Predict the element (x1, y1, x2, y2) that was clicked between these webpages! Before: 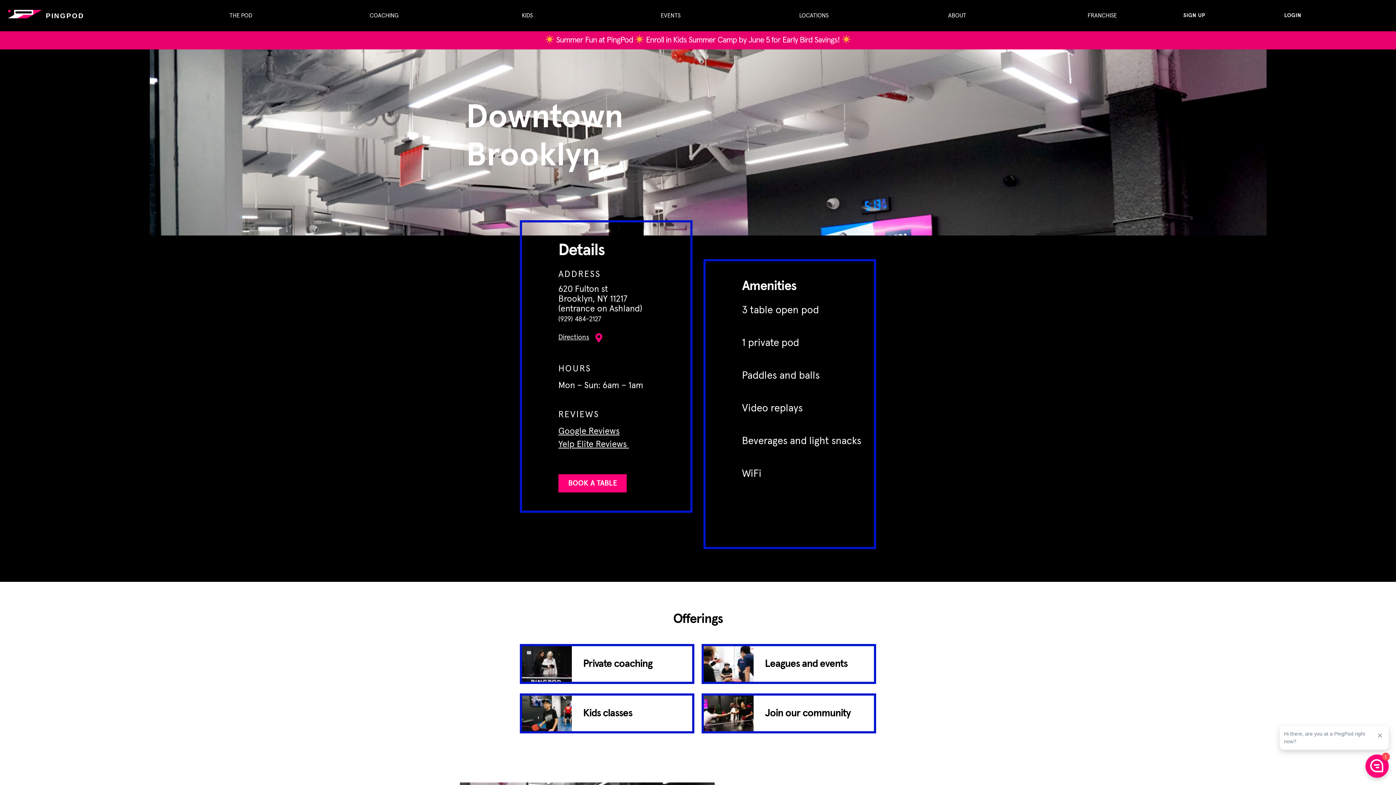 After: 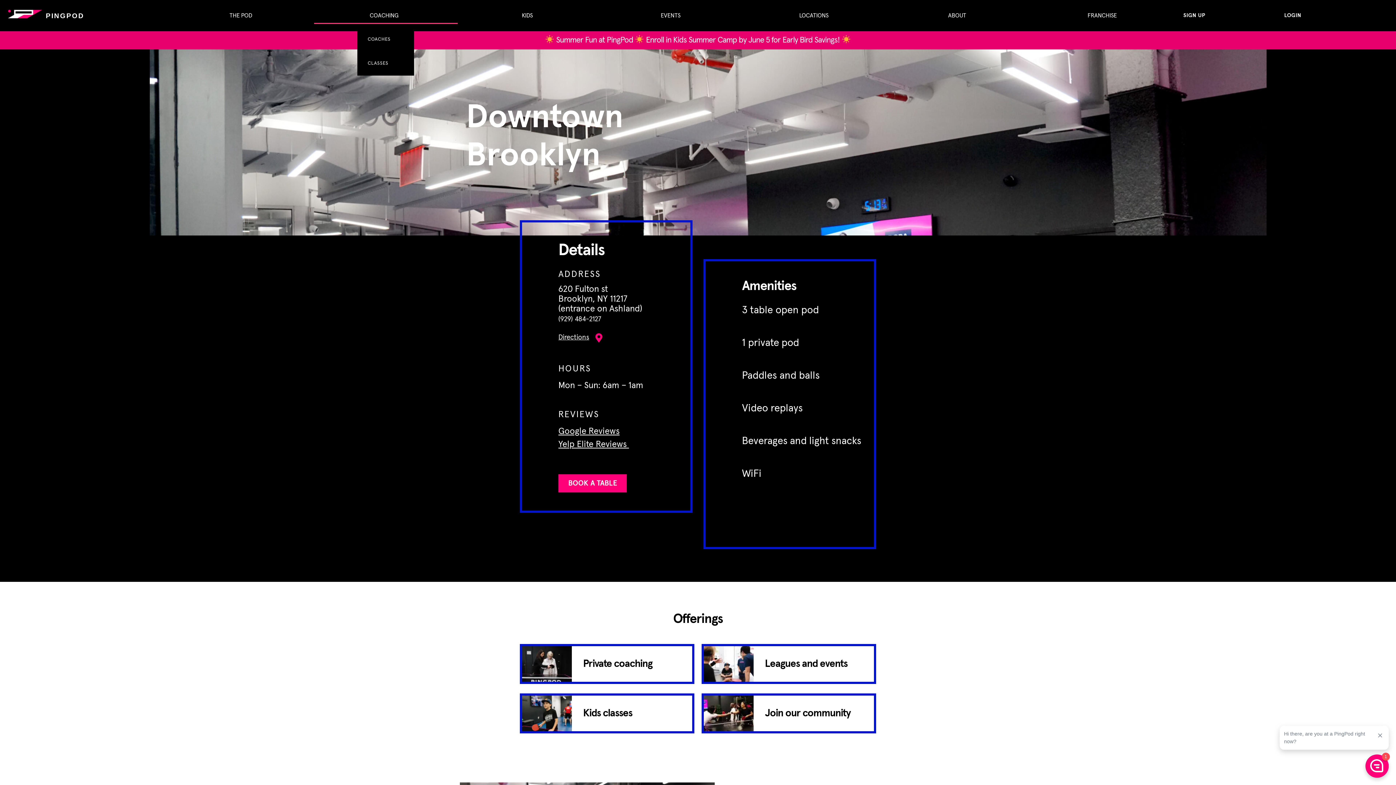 Action: bbox: (314, 7, 457, 24) label: COACHING